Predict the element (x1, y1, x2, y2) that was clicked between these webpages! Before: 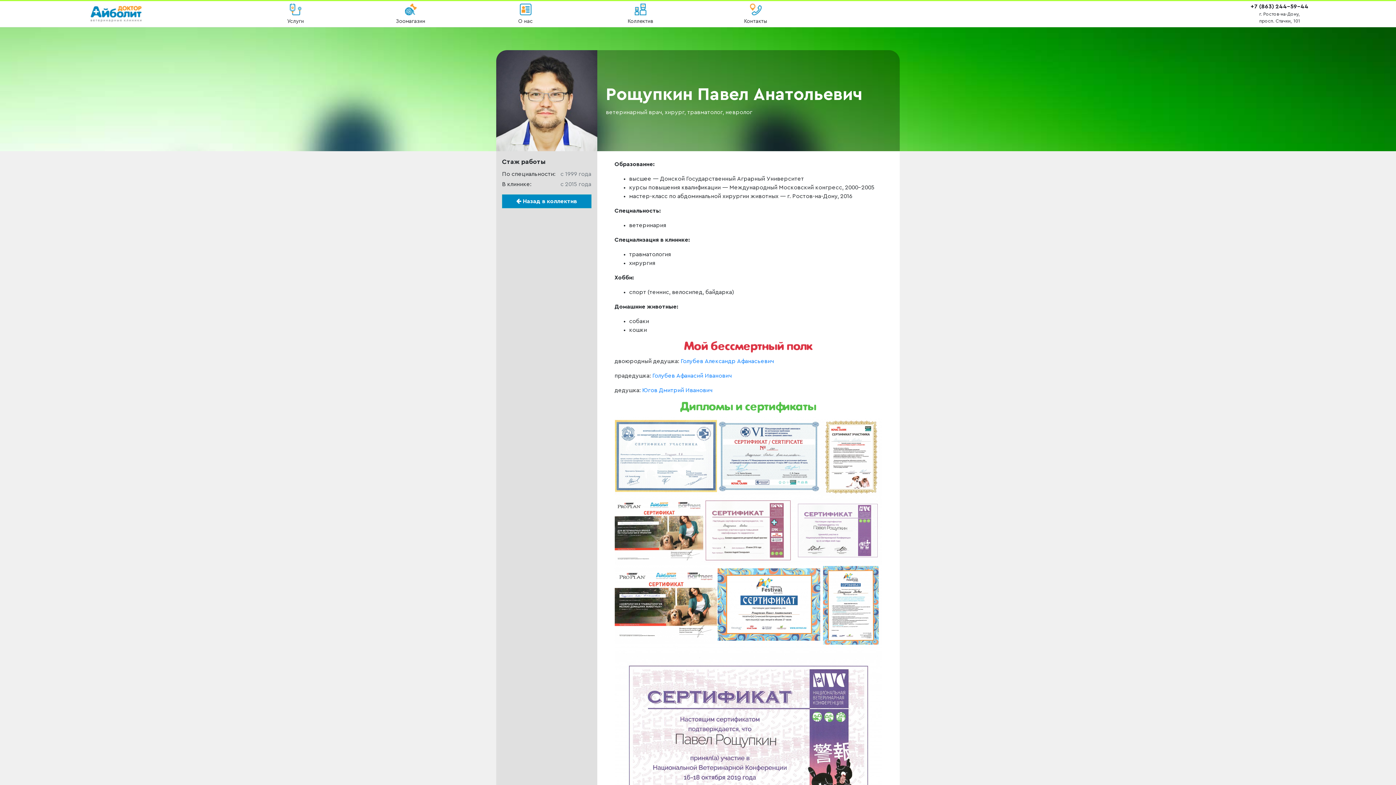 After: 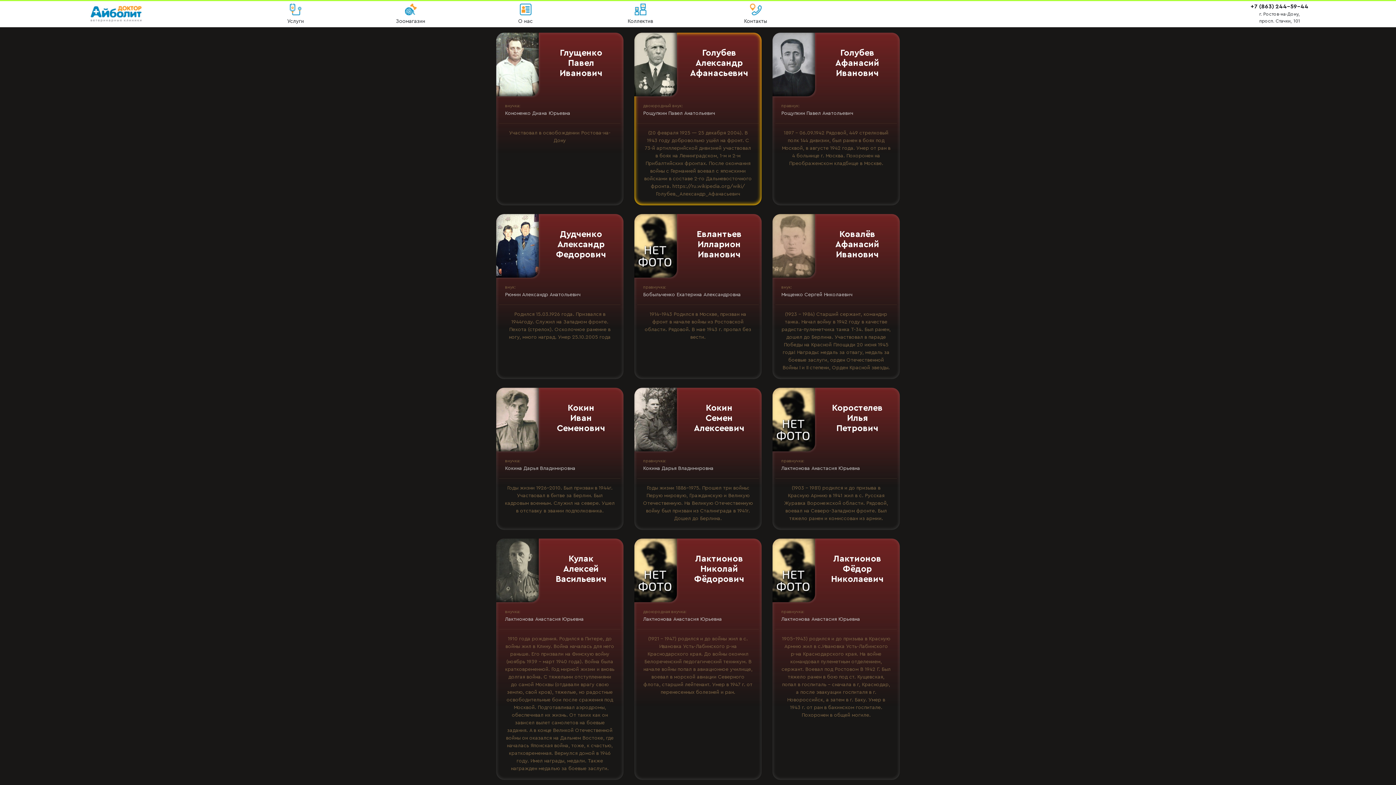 Action: label: Голубев Александр Афанасьевич bbox: (680, 358, 774, 364)